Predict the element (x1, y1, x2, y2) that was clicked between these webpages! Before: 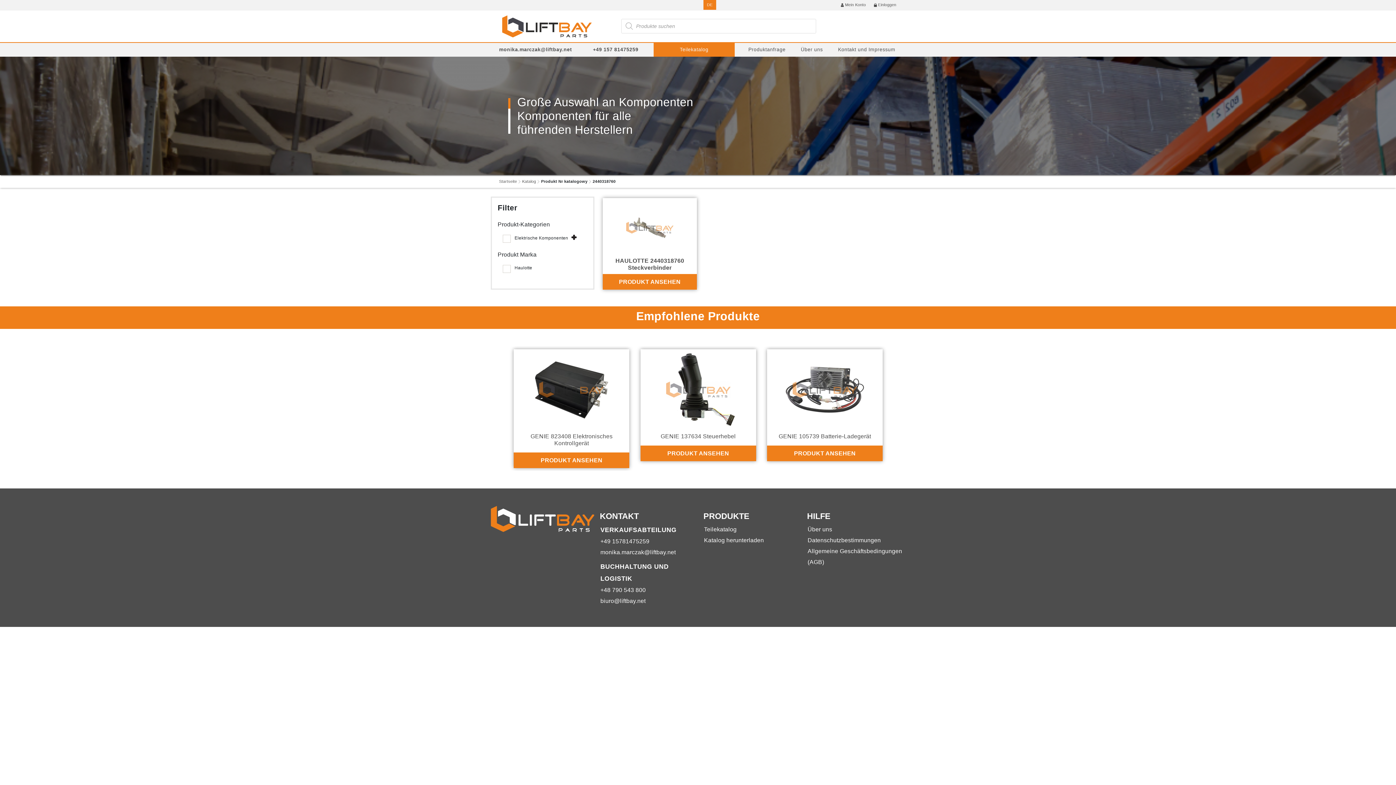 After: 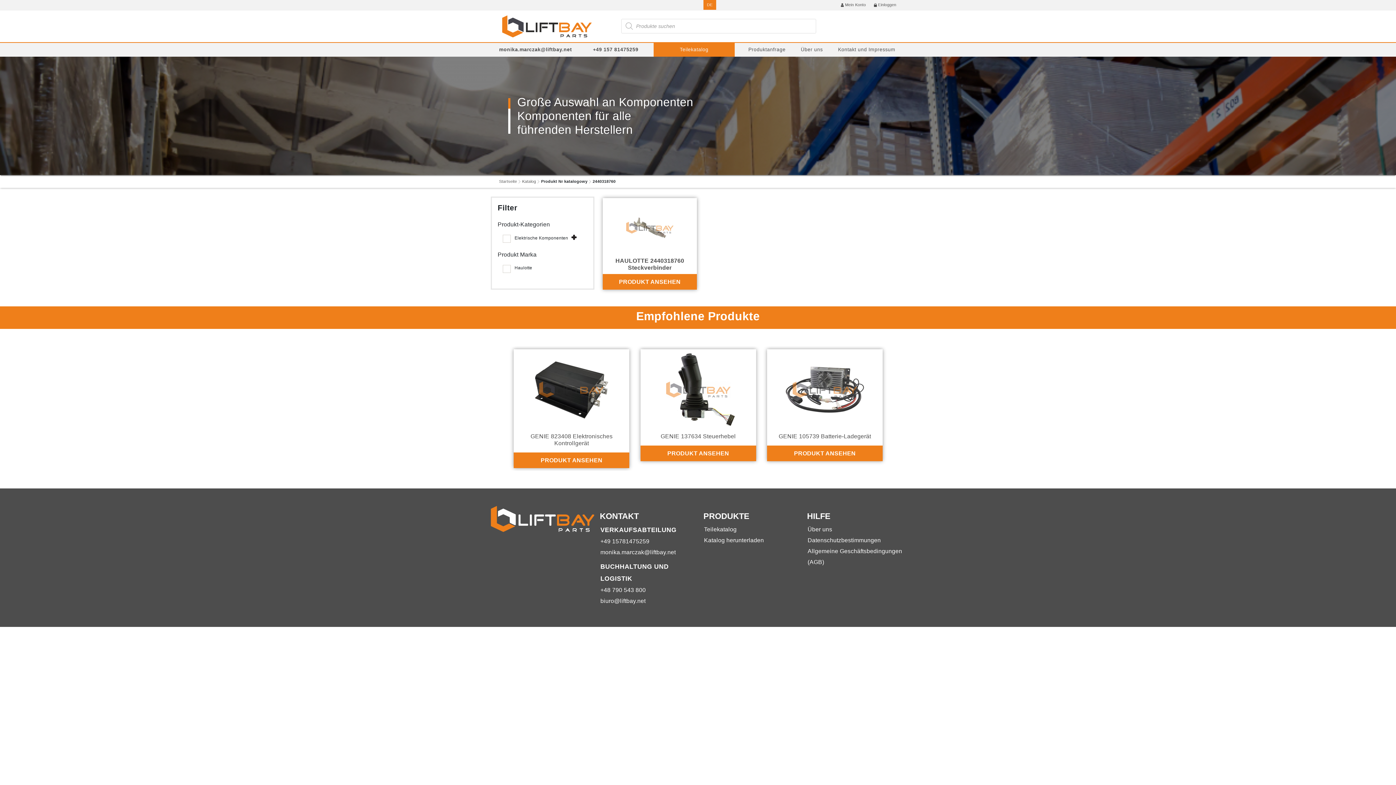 Action: bbox: (496, 42, 575, 56) label: monika.marczak@liftbay.net